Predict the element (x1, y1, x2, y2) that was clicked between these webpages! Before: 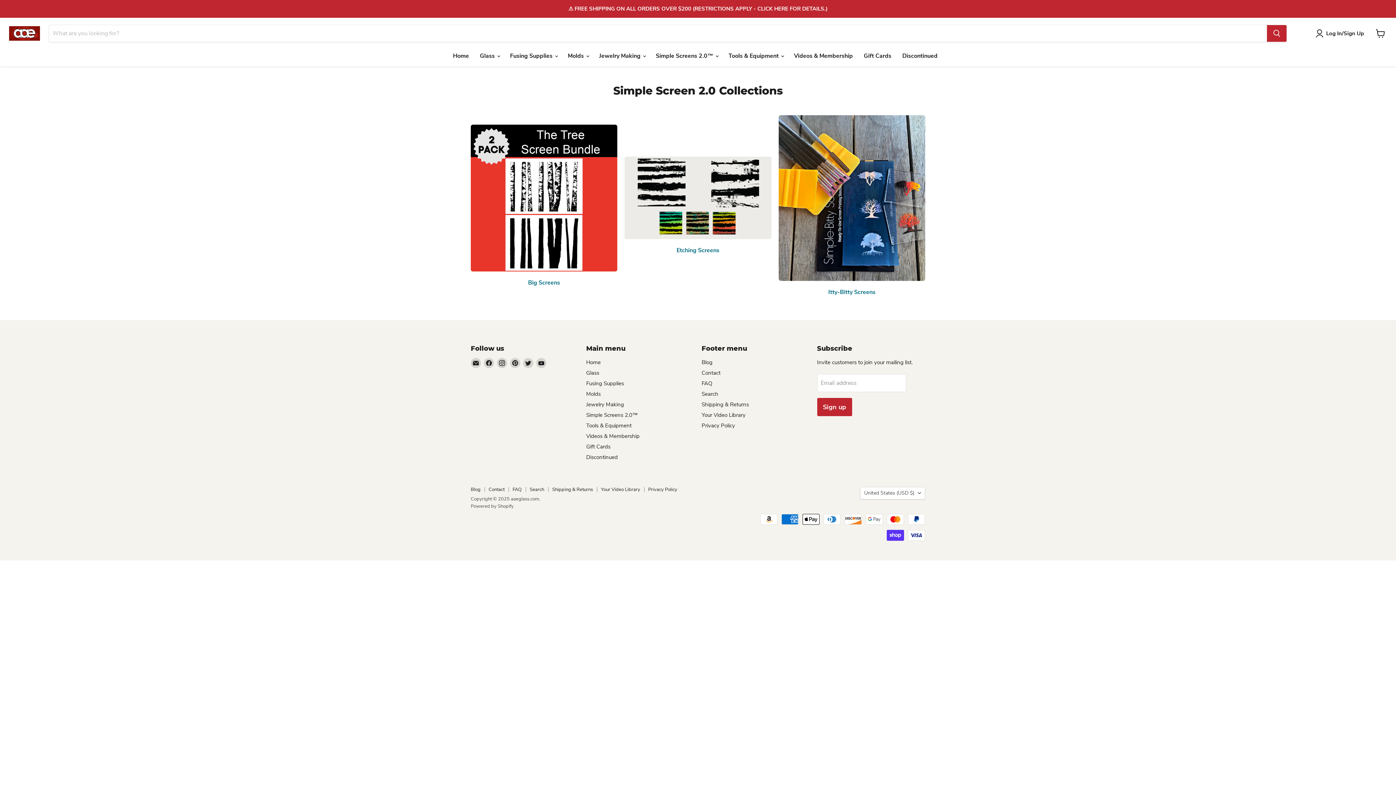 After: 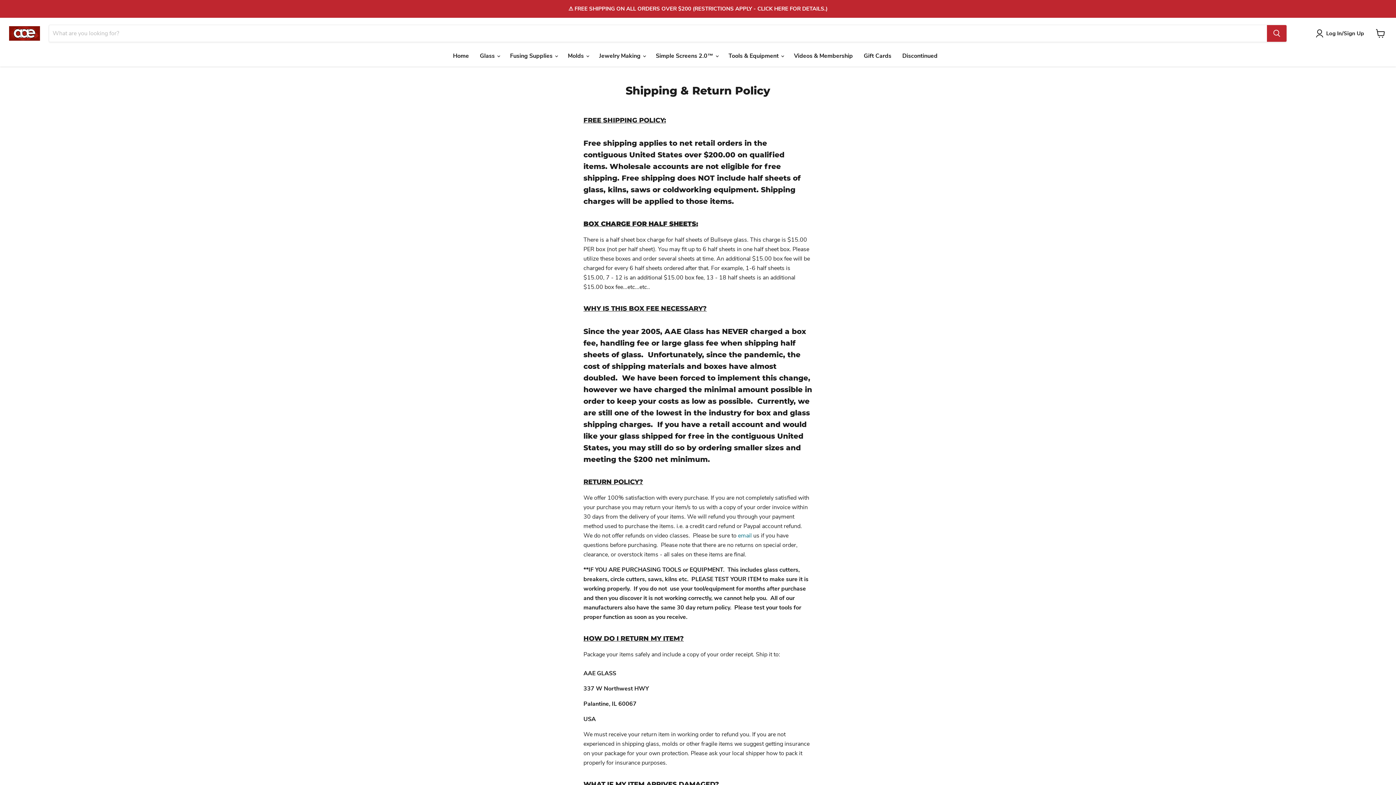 Action: bbox: (552, 486, 593, 492) label: Shipping & Returns